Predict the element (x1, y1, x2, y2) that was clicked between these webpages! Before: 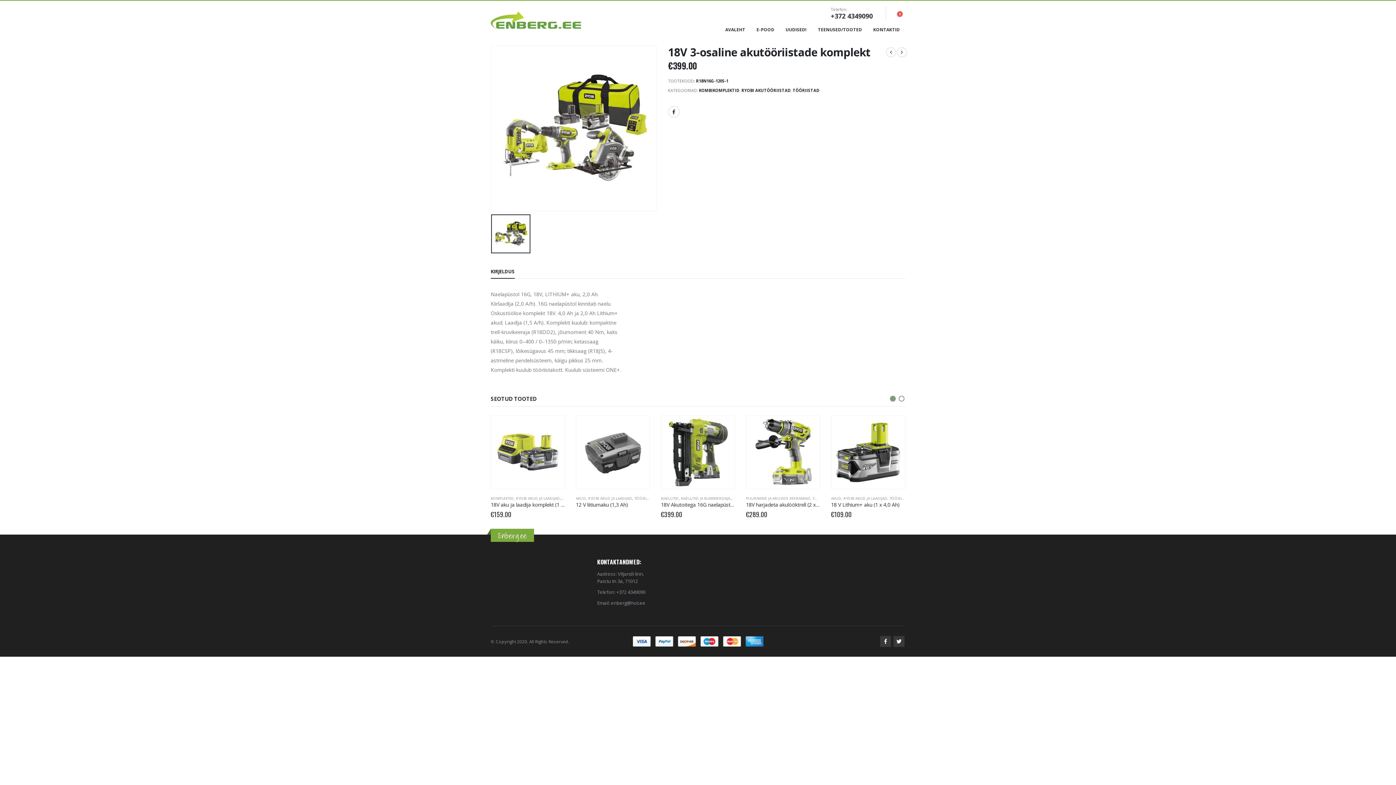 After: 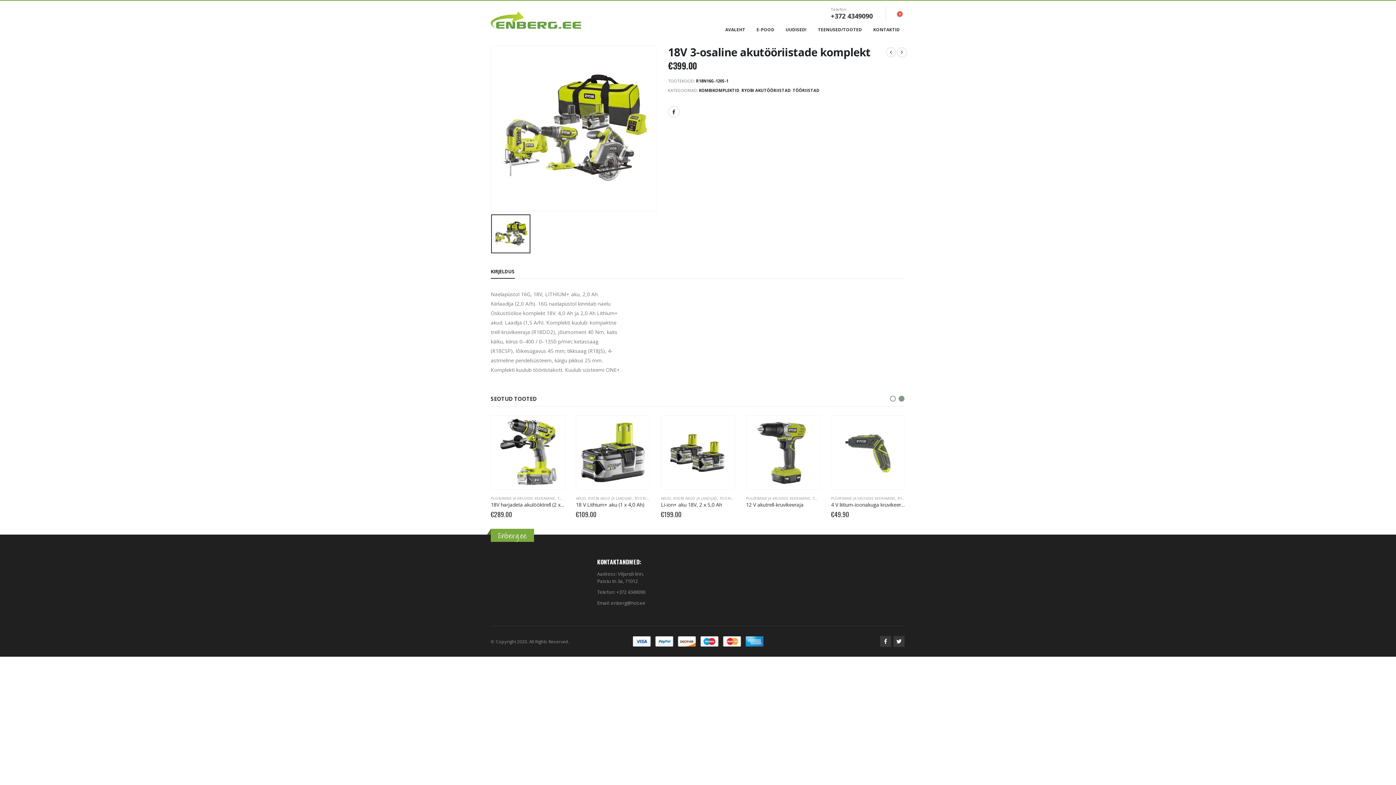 Action: bbox: (897, 396, 906, 401)